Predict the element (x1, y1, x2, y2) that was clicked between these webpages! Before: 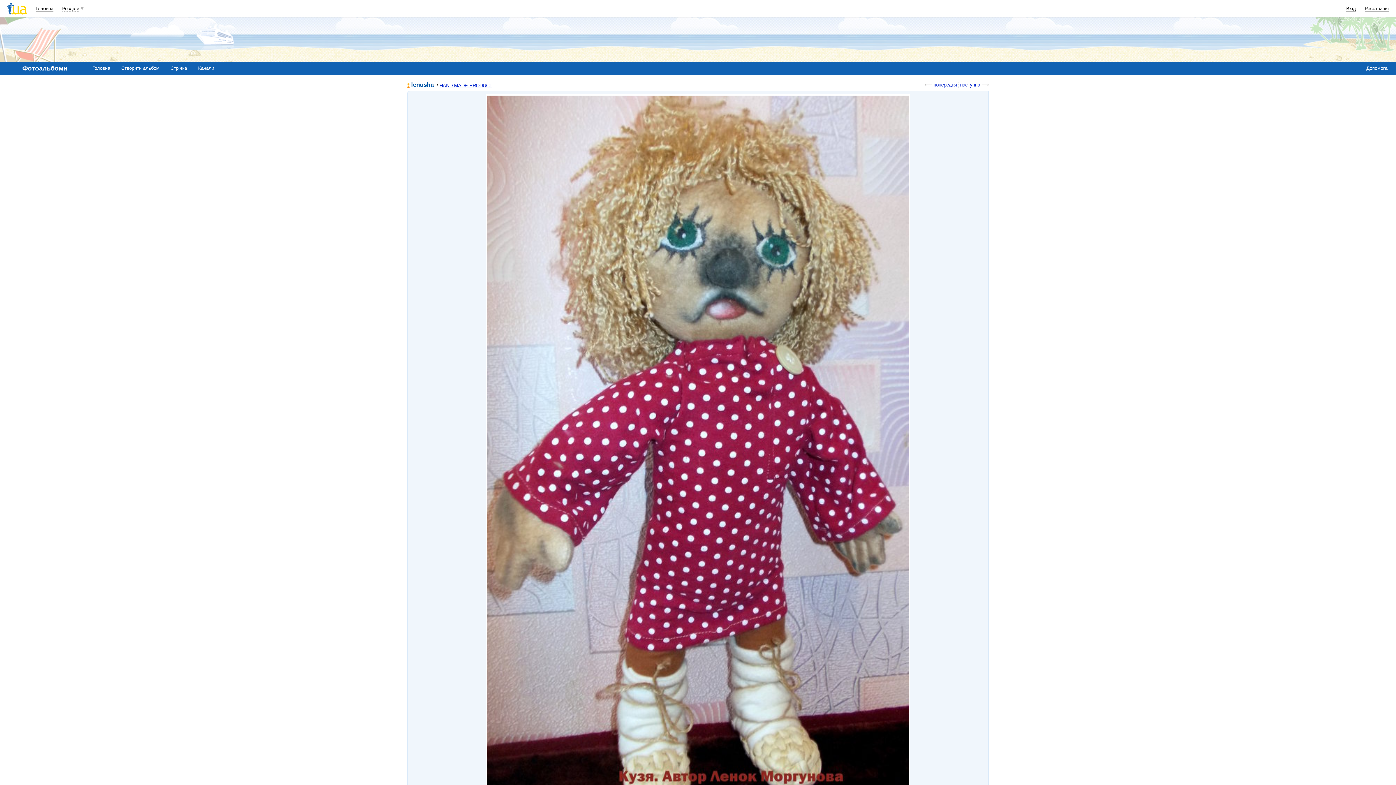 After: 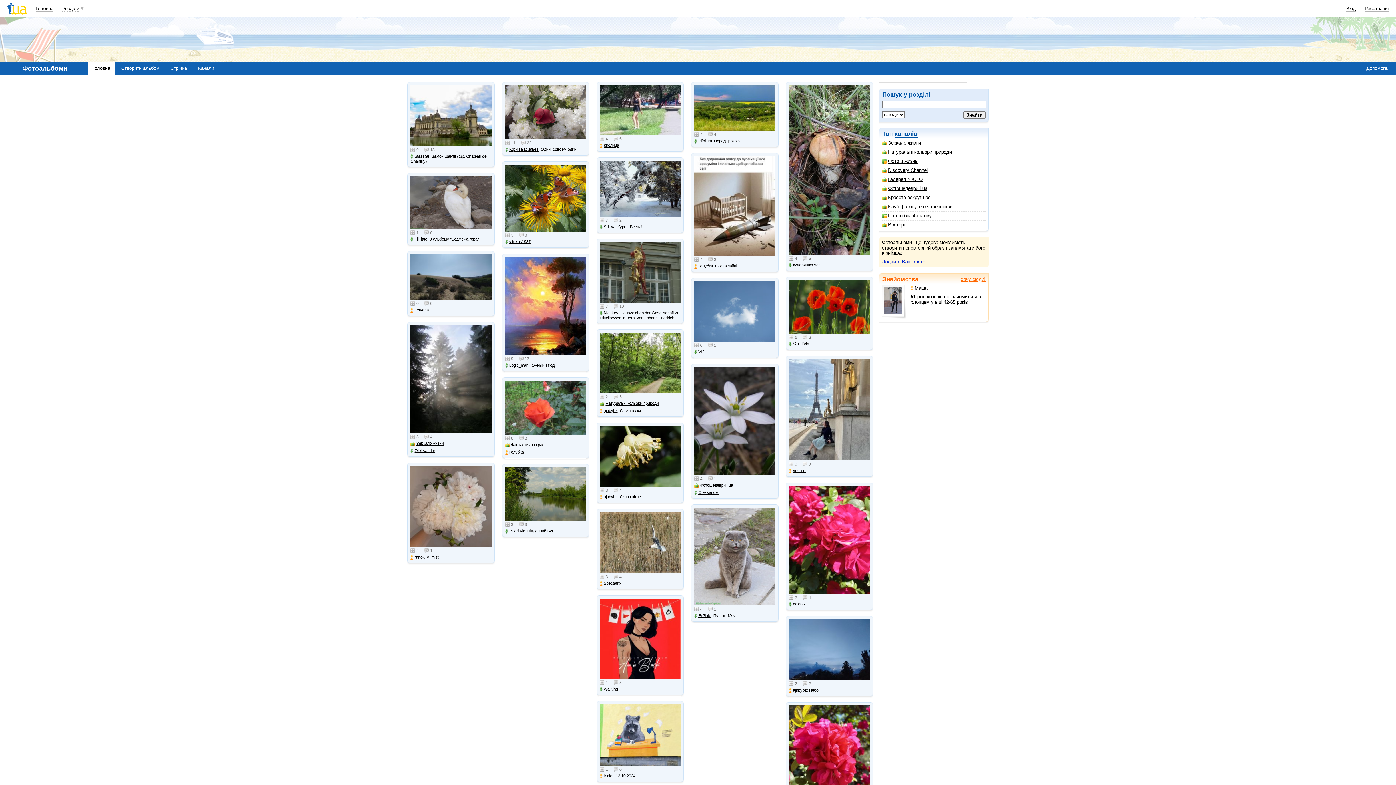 Action: label: Головна bbox: (92, 65, 110, 71)